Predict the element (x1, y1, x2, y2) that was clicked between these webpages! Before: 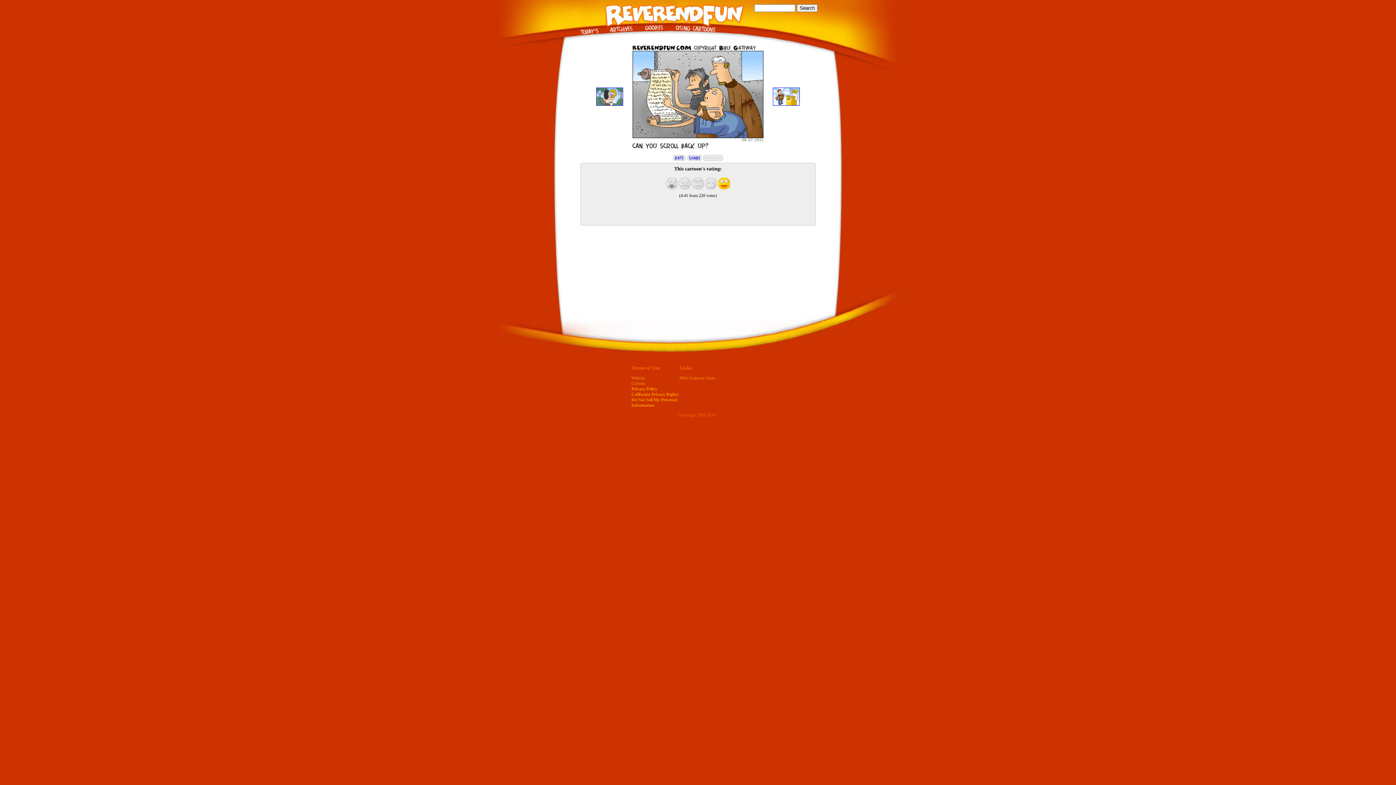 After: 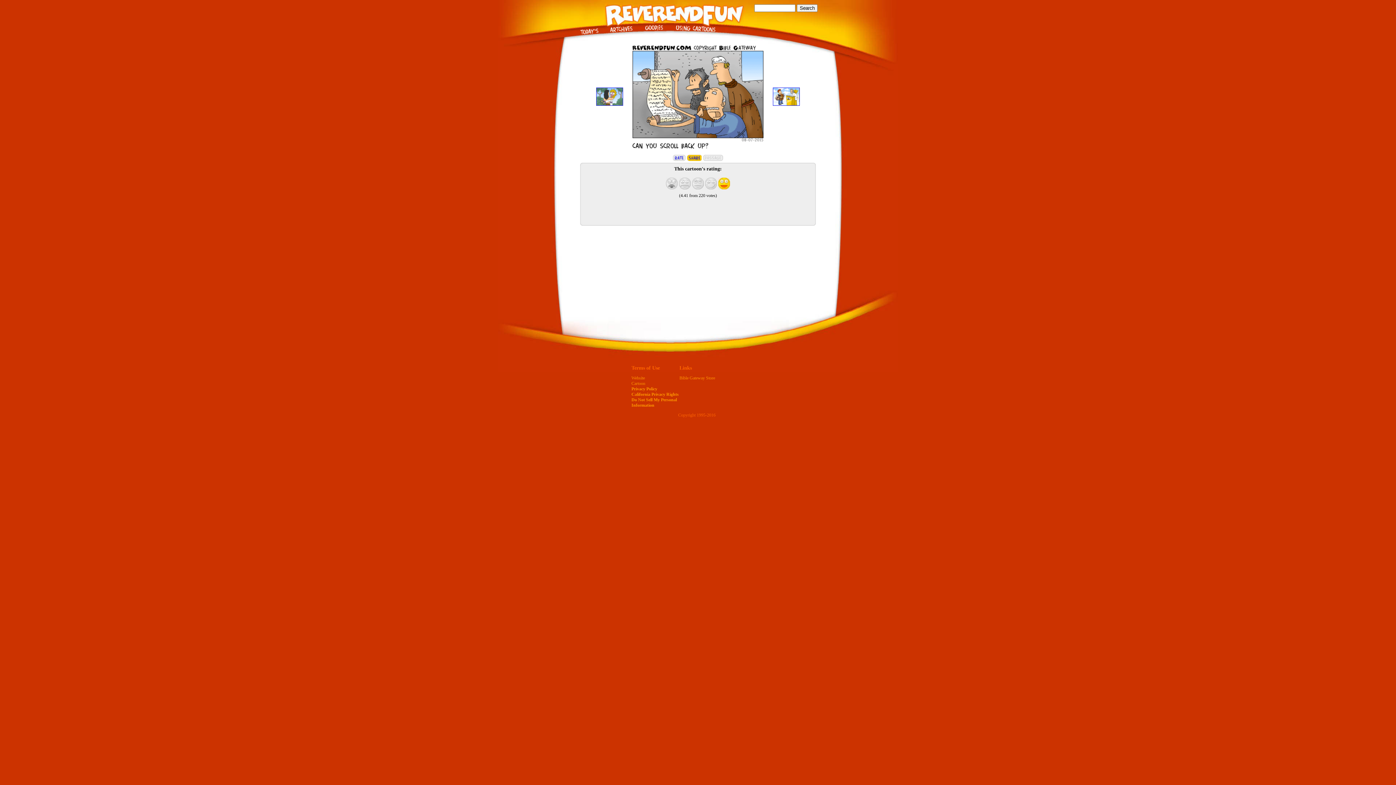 Action: bbox: (687, 156, 701, 162)